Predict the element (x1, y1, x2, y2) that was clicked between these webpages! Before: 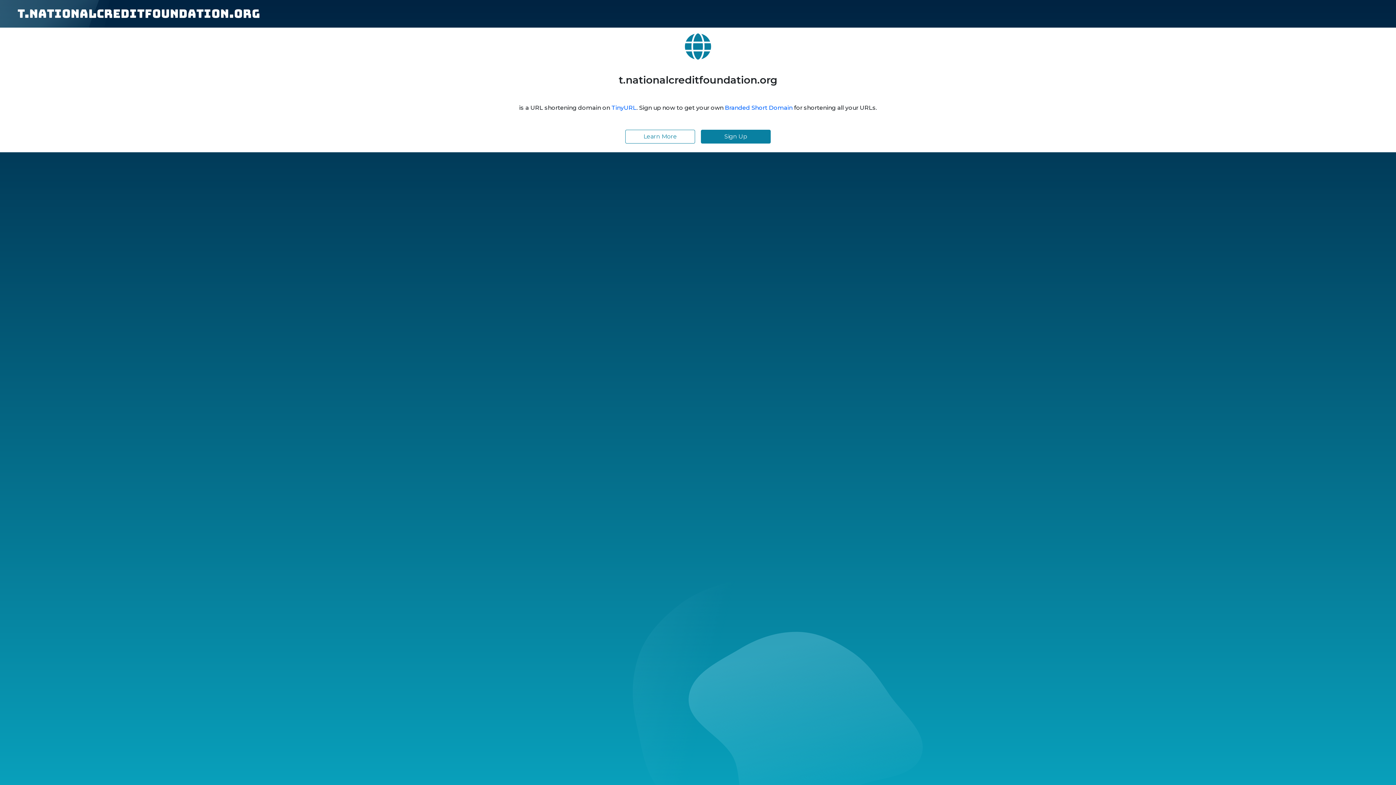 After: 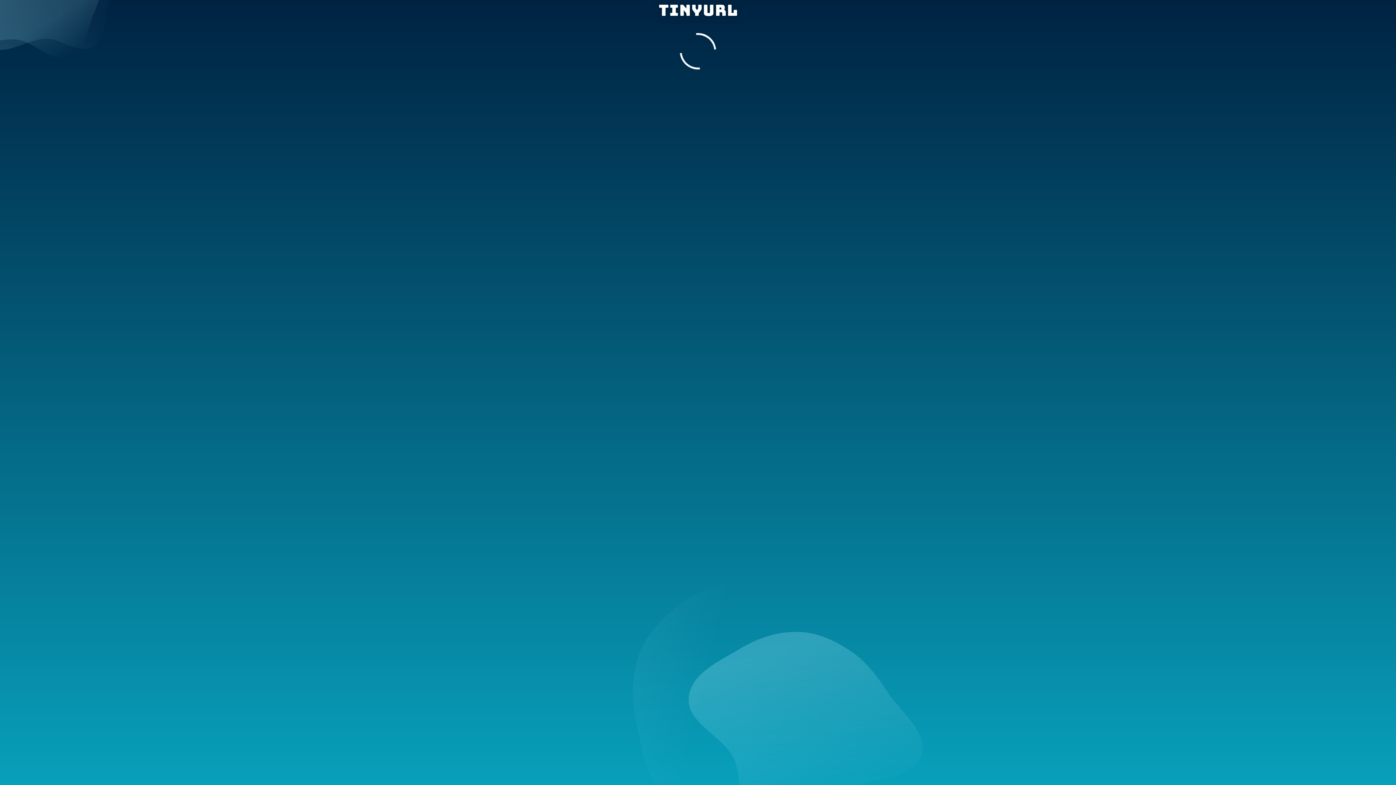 Action: label: t.nationalcreditfoundation.org bbox: (17, 5, 260, 21)